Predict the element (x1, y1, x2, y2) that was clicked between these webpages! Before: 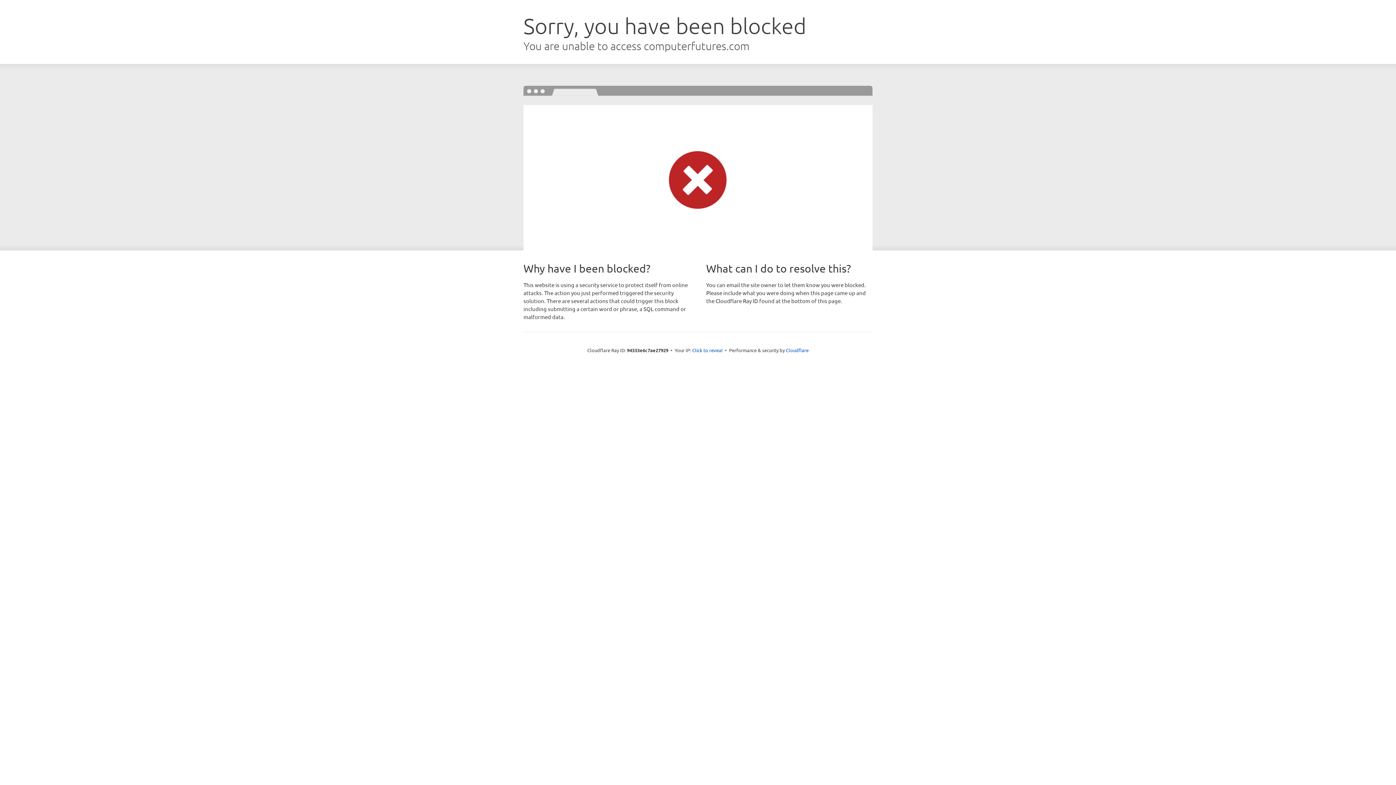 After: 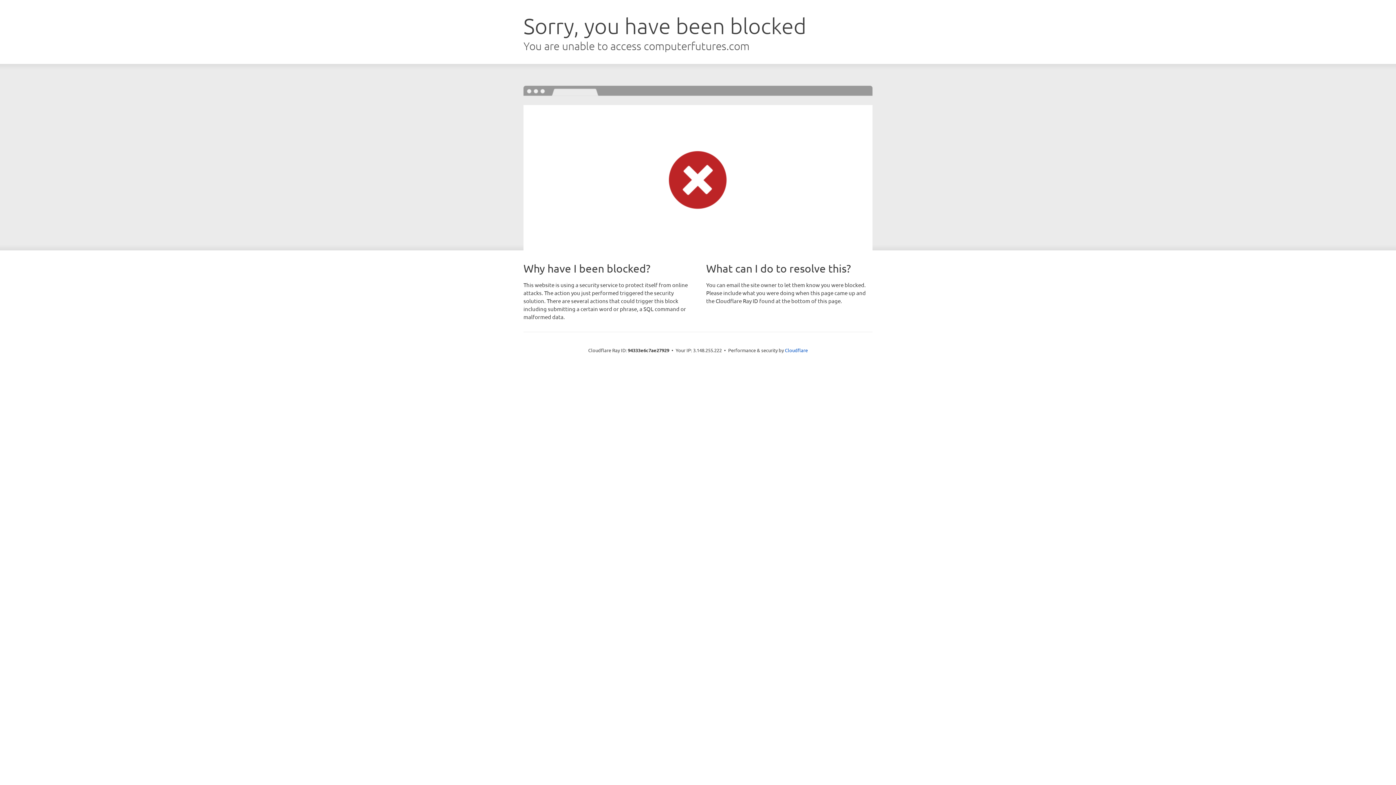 Action: bbox: (692, 346, 722, 353) label: Click to reveal